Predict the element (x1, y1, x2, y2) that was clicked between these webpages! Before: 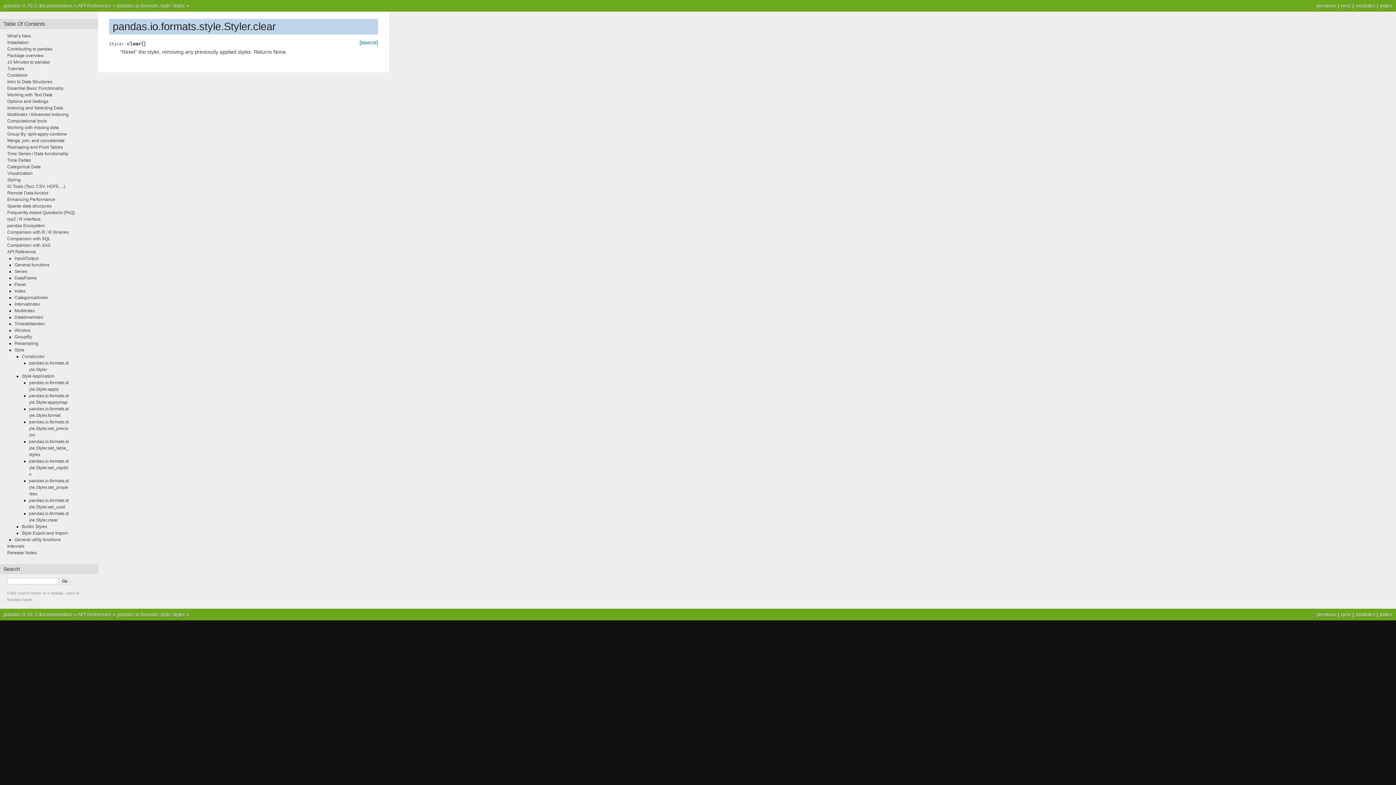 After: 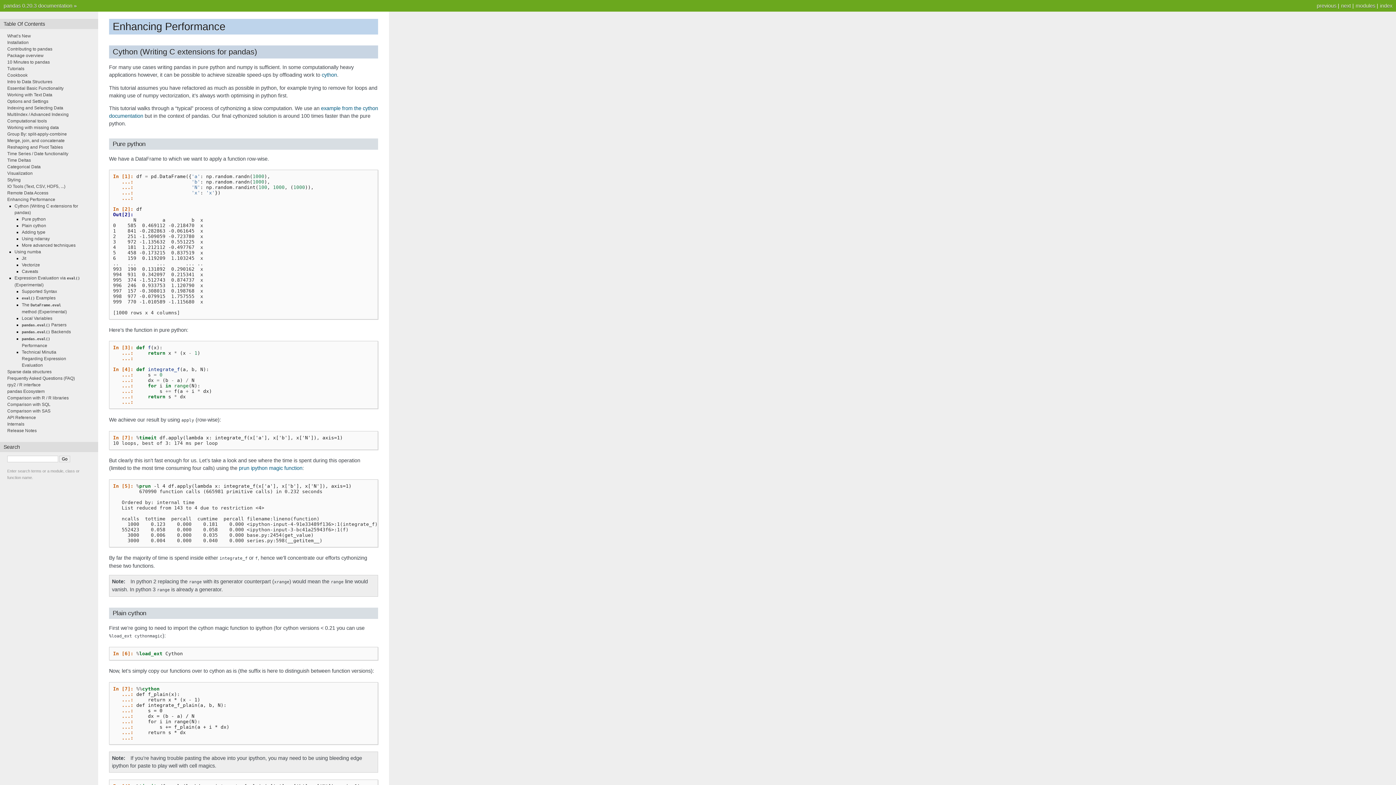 Action: label: Enhancing Performance bbox: (7, 197, 55, 202)